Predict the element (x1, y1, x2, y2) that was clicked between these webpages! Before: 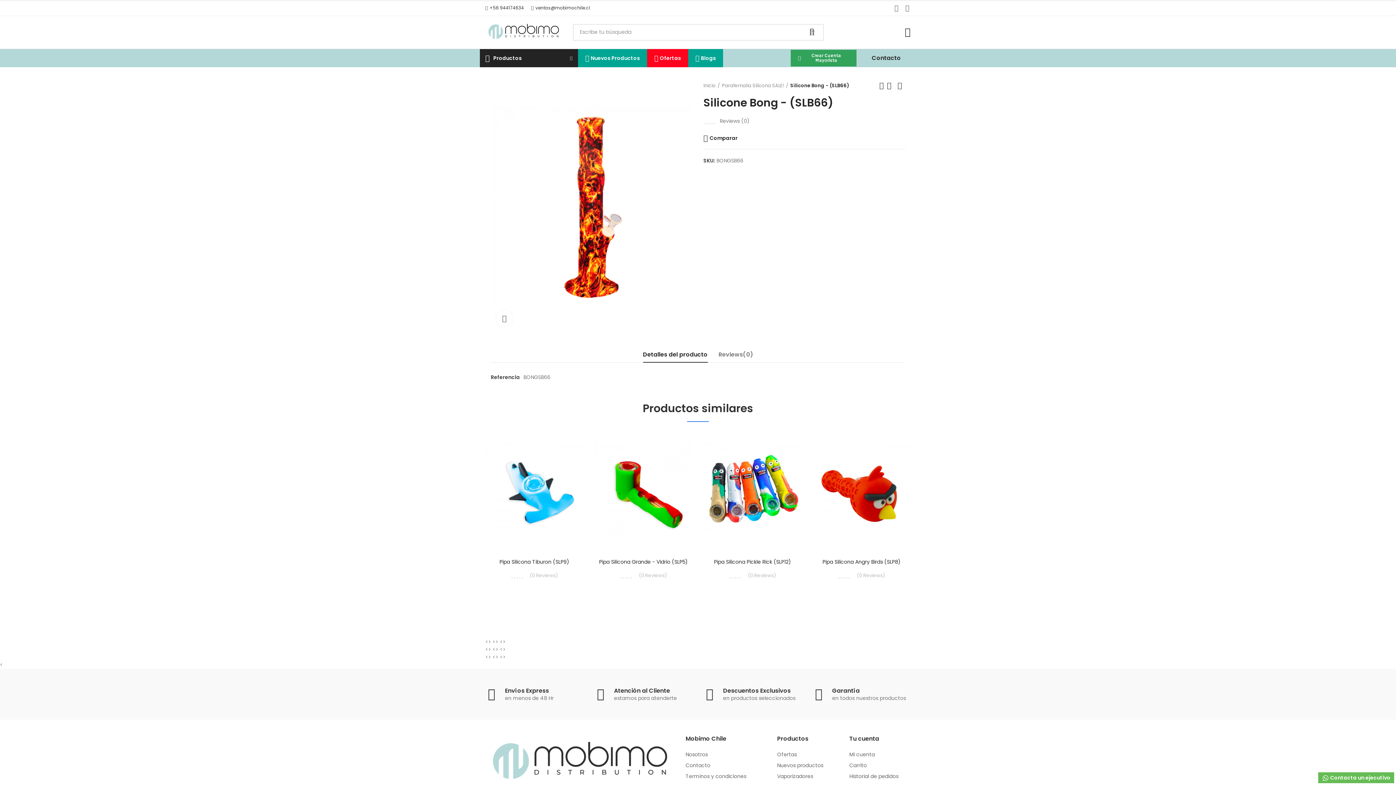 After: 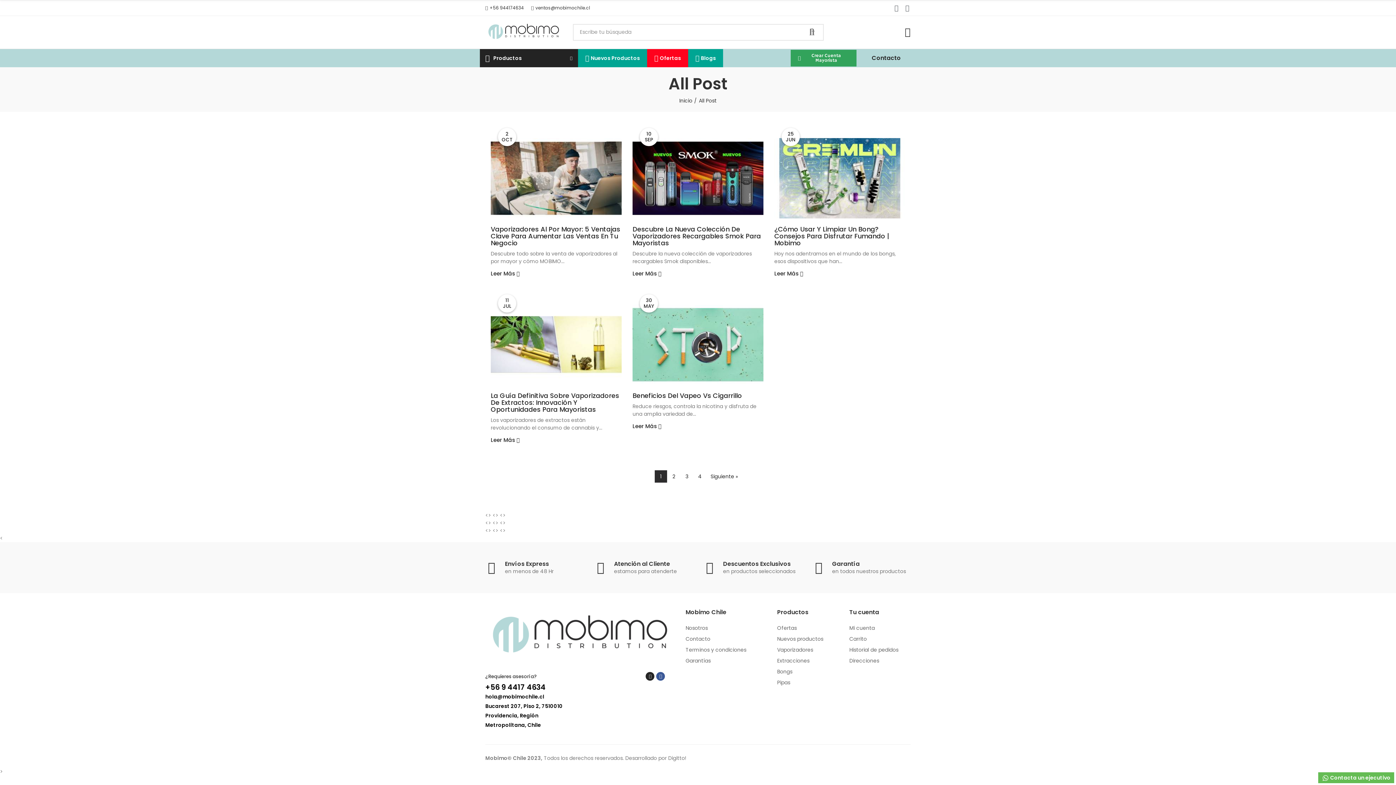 Action: label: Blogs bbox: (688, 49, 723, 67)